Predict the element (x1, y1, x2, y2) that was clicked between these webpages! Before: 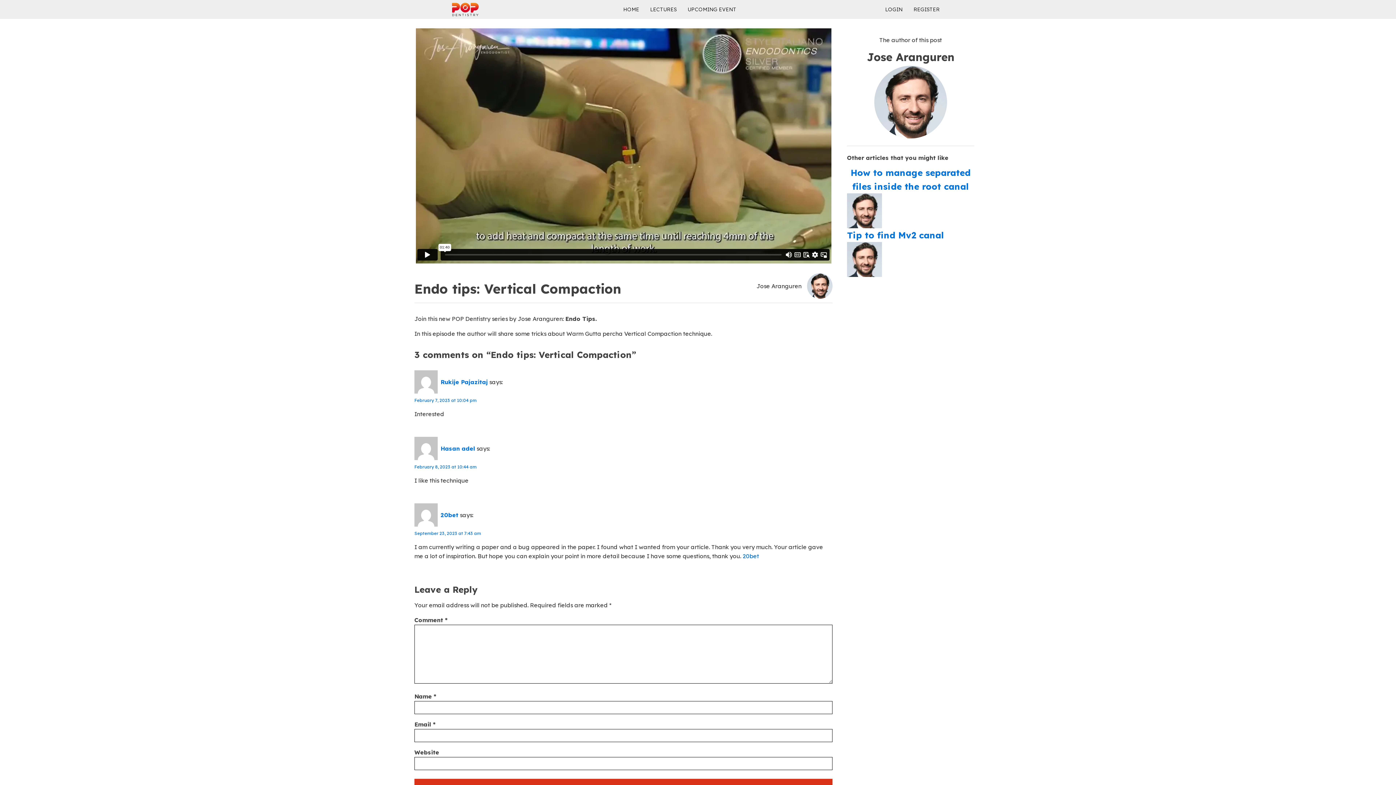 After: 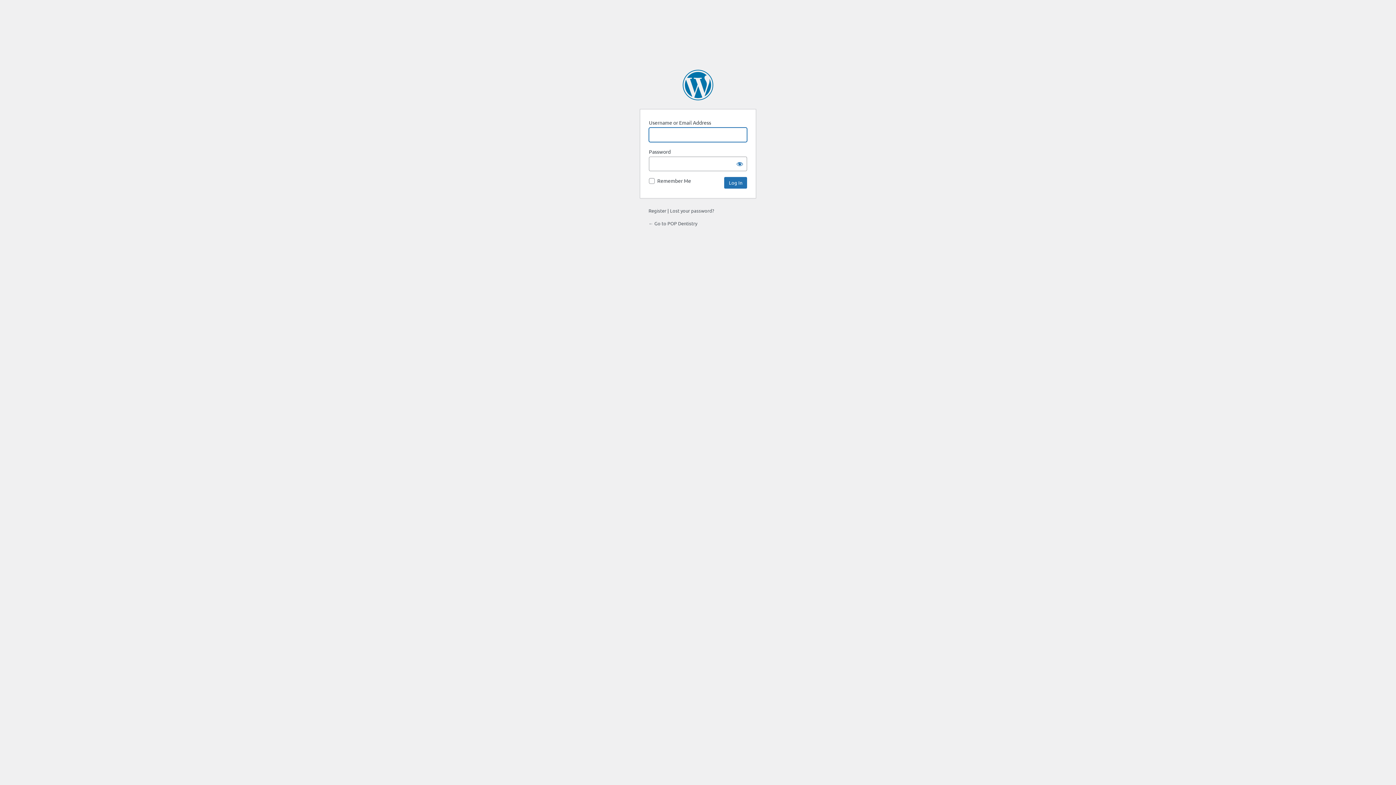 Action: label: LOGIN bbox: (880, 0, 908, 18)